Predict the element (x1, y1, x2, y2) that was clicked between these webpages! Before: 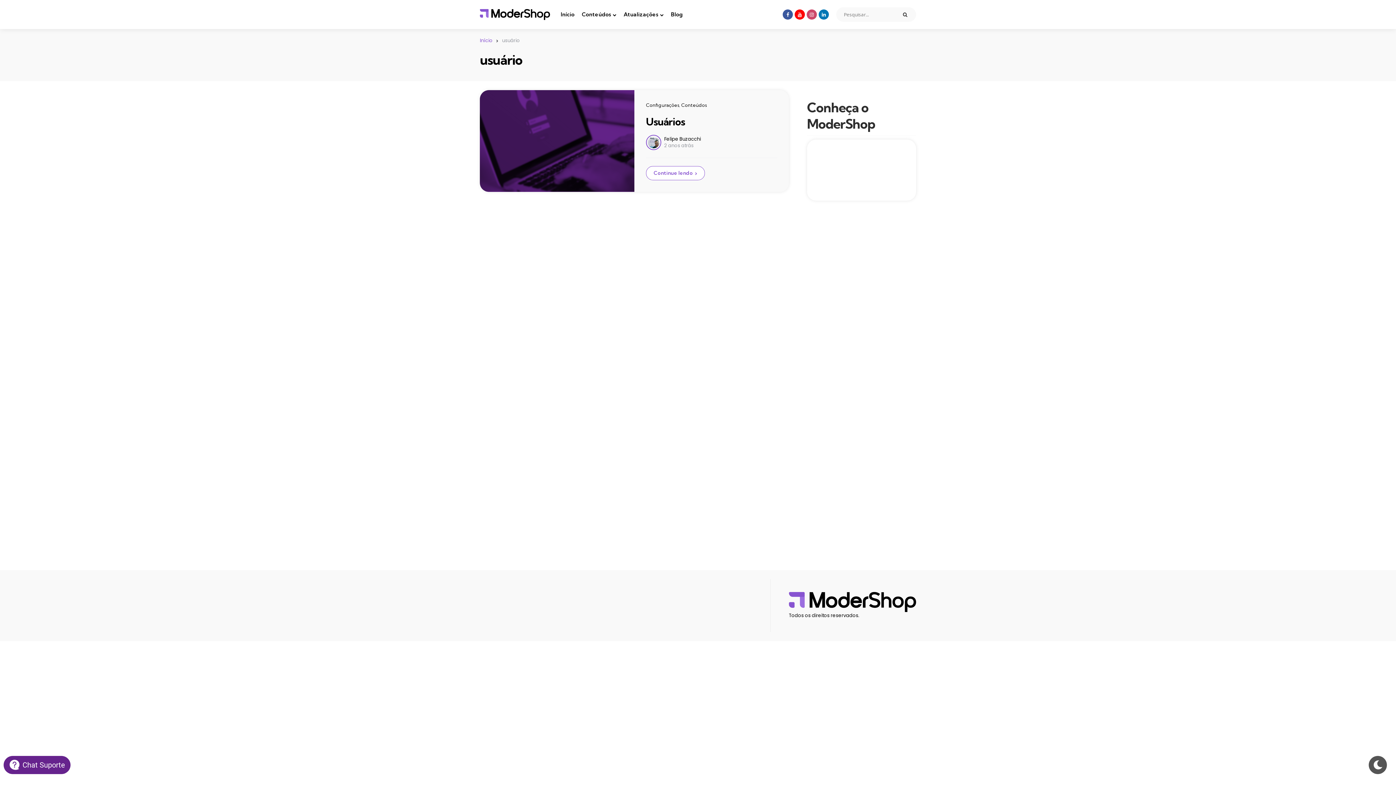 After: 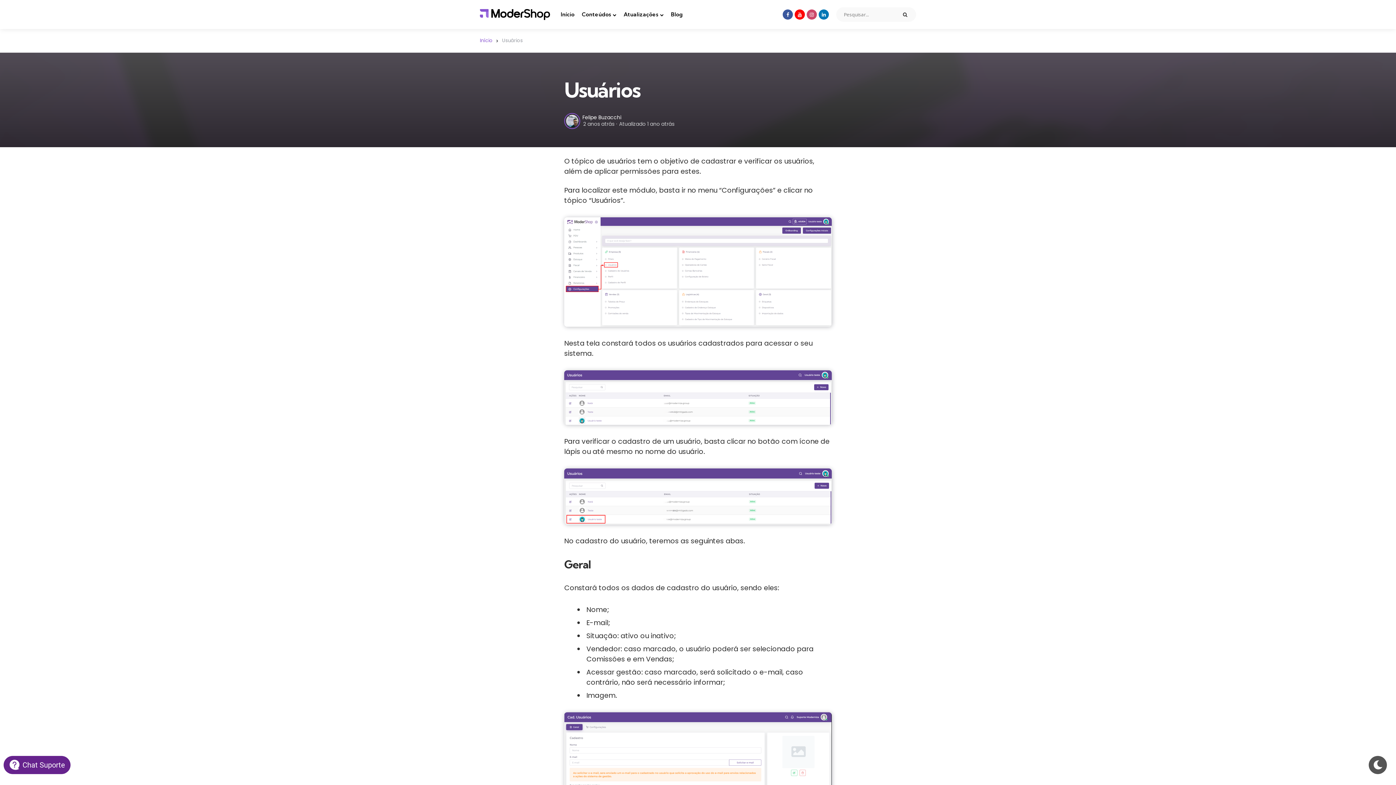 Action: bbox: (646, 166, 705, 180) label: Continue lendo